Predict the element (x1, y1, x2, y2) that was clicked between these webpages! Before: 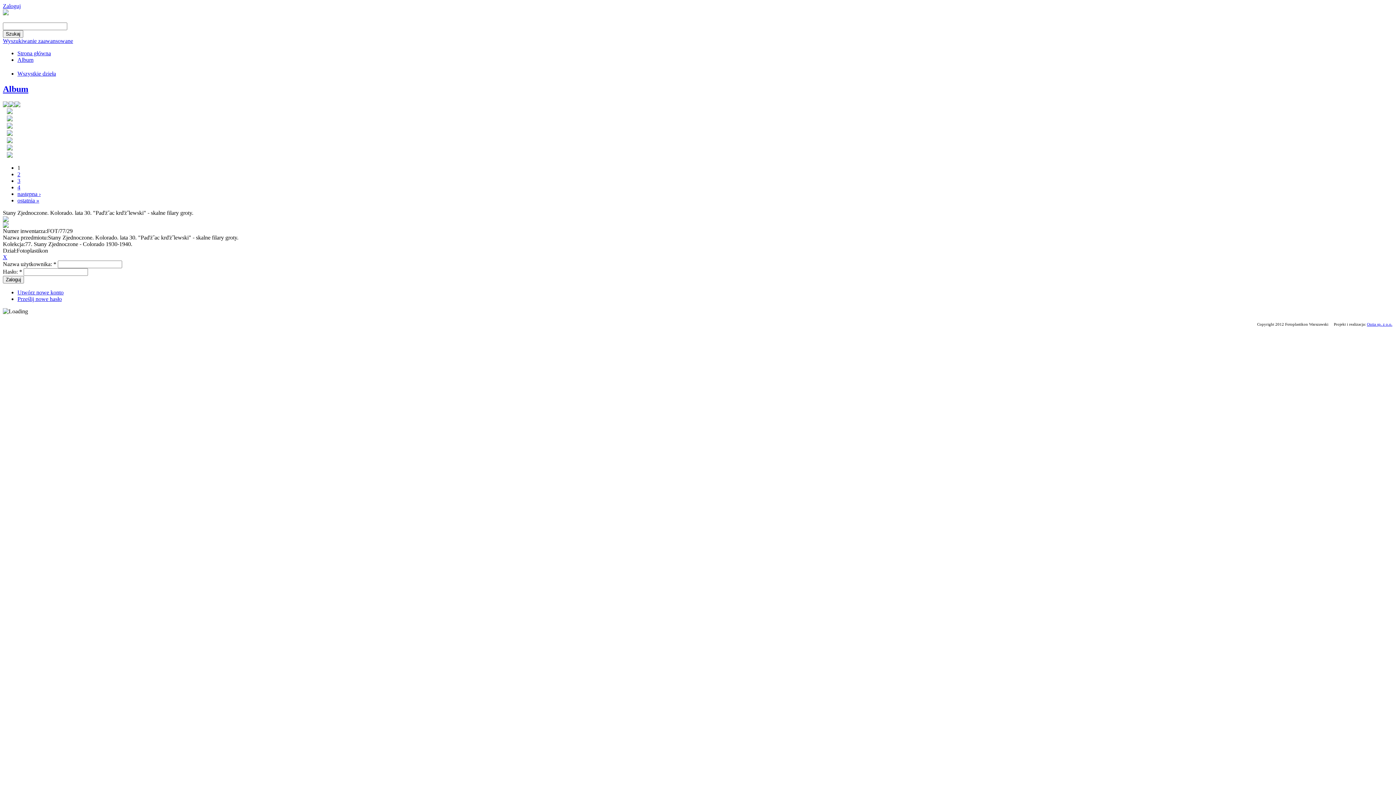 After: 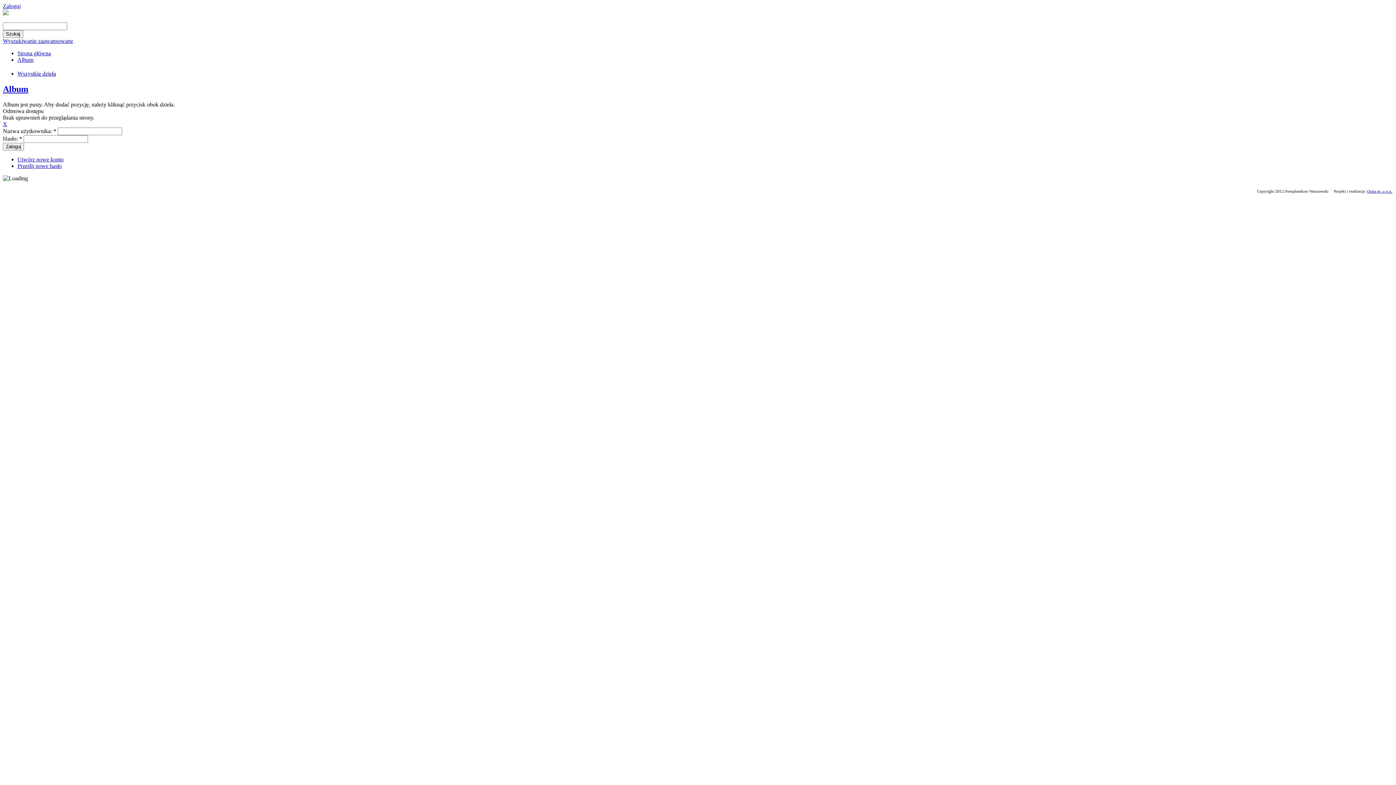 Action: bbox: (6, 108, 12, 115)